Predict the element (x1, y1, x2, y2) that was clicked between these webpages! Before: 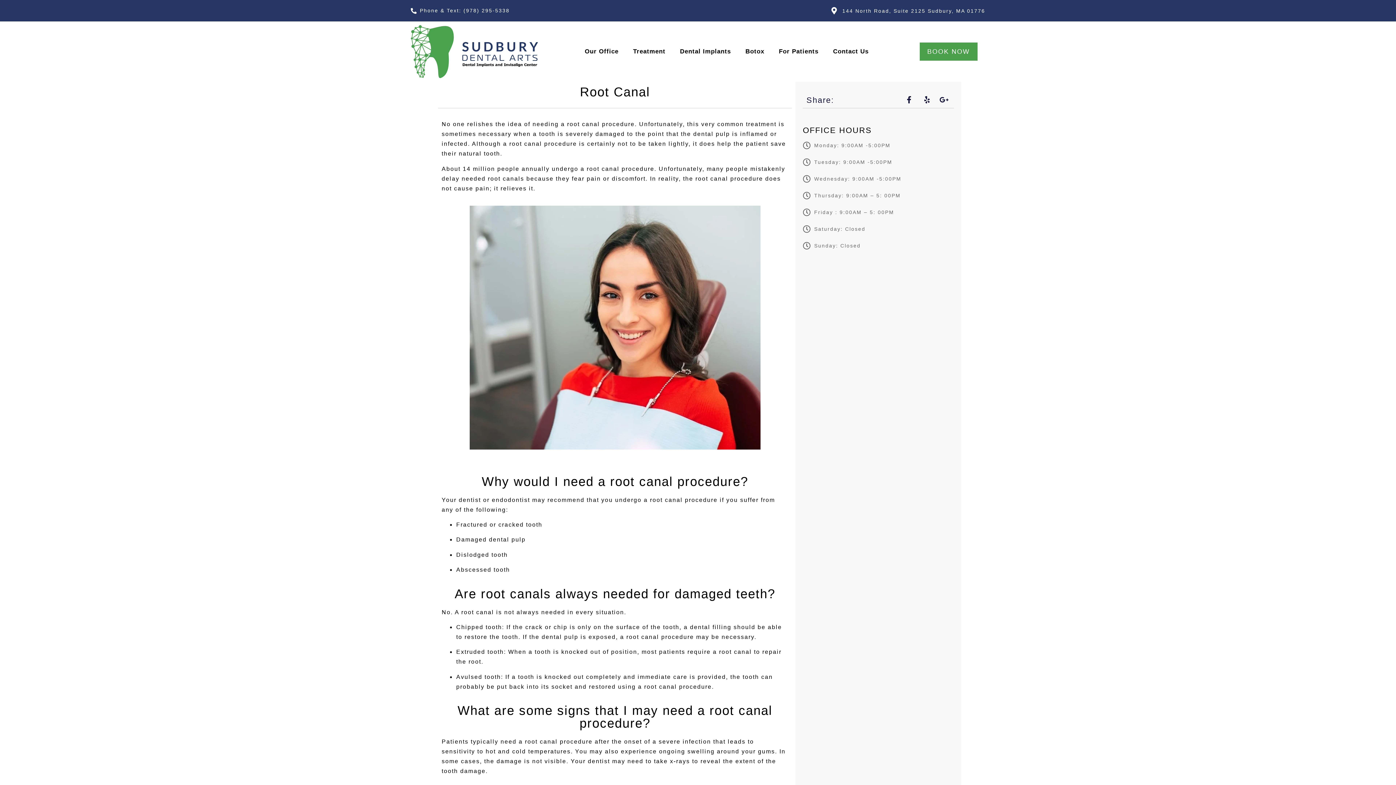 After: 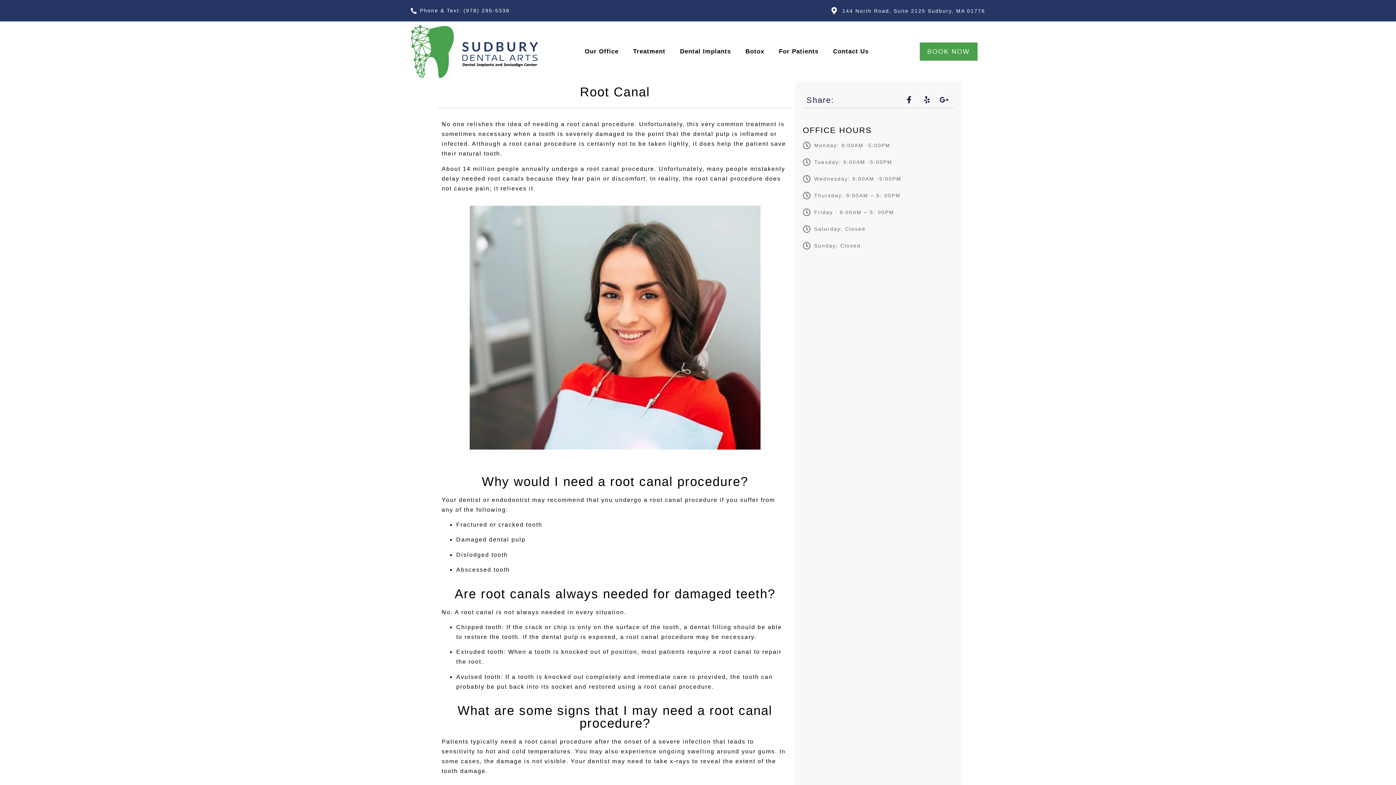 Action: bbox: (410, 7, 509, 14) label: Phone & Text: (978) 295-5338